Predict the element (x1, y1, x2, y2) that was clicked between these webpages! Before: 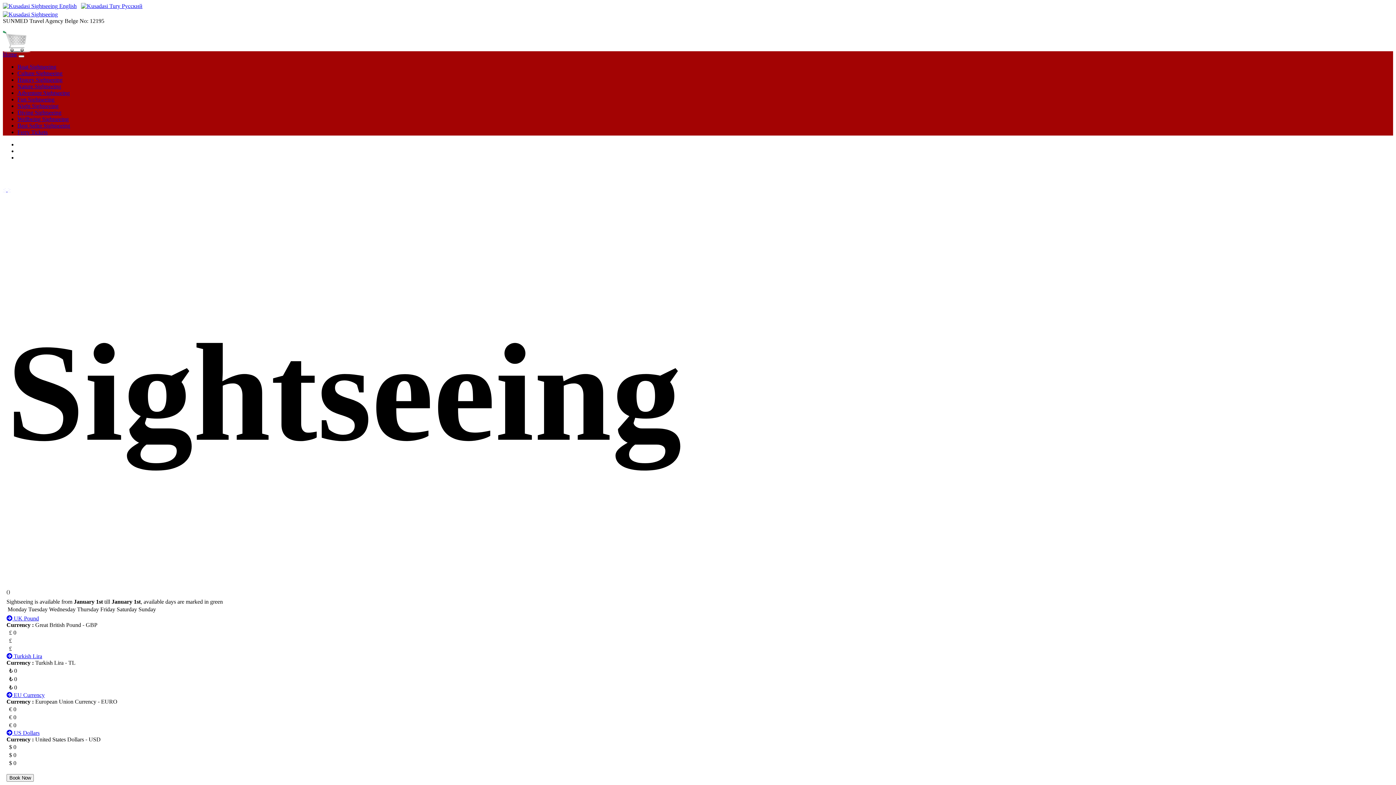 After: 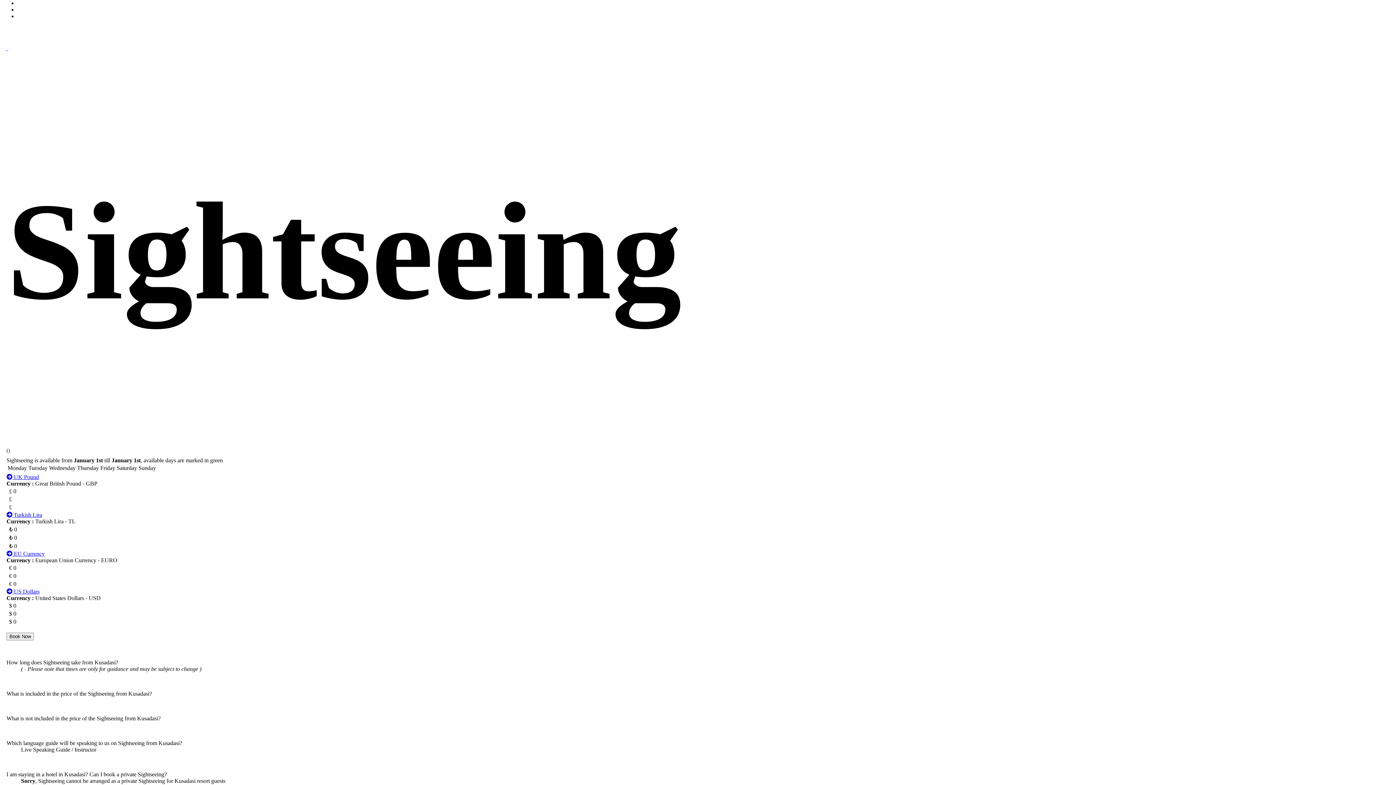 Action: label: <  bbox: (2, 186, 7, 192)